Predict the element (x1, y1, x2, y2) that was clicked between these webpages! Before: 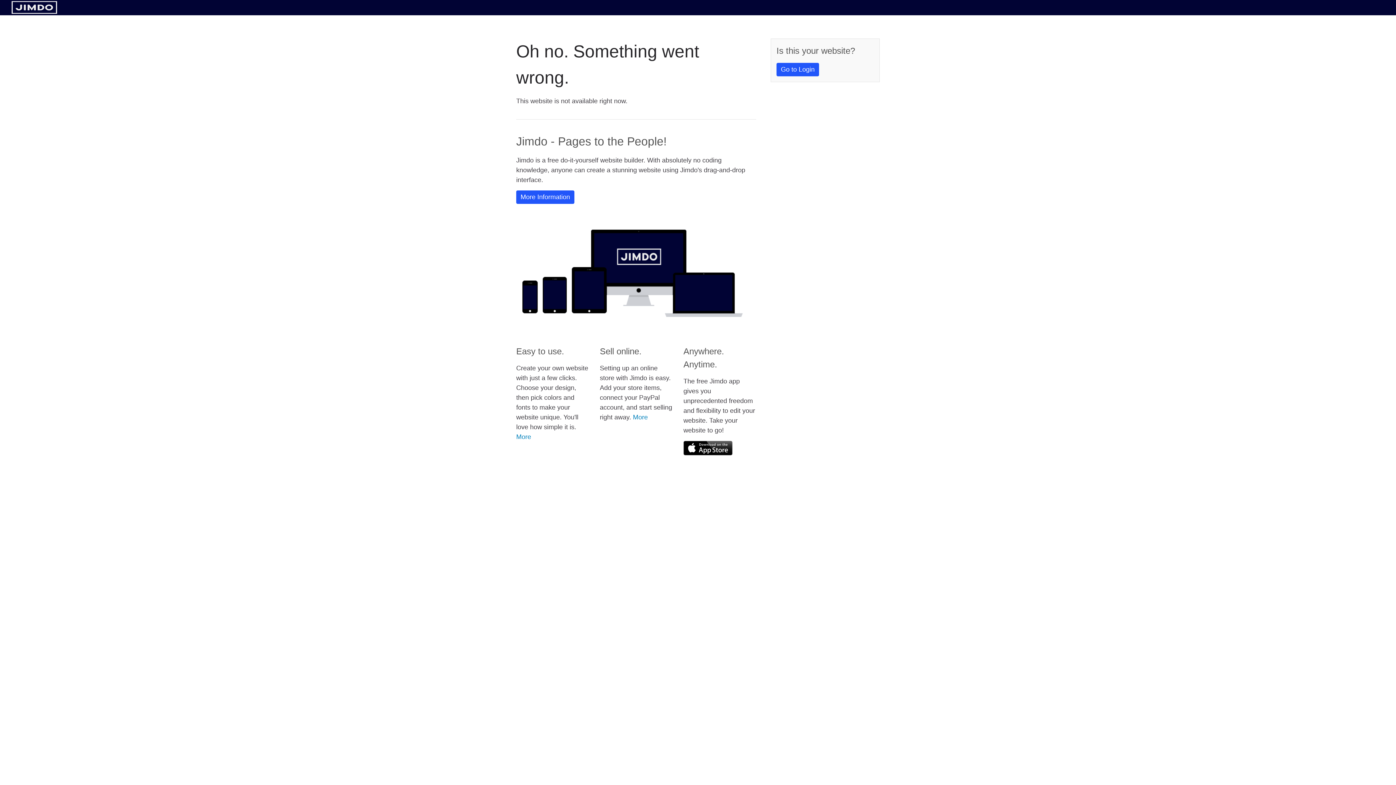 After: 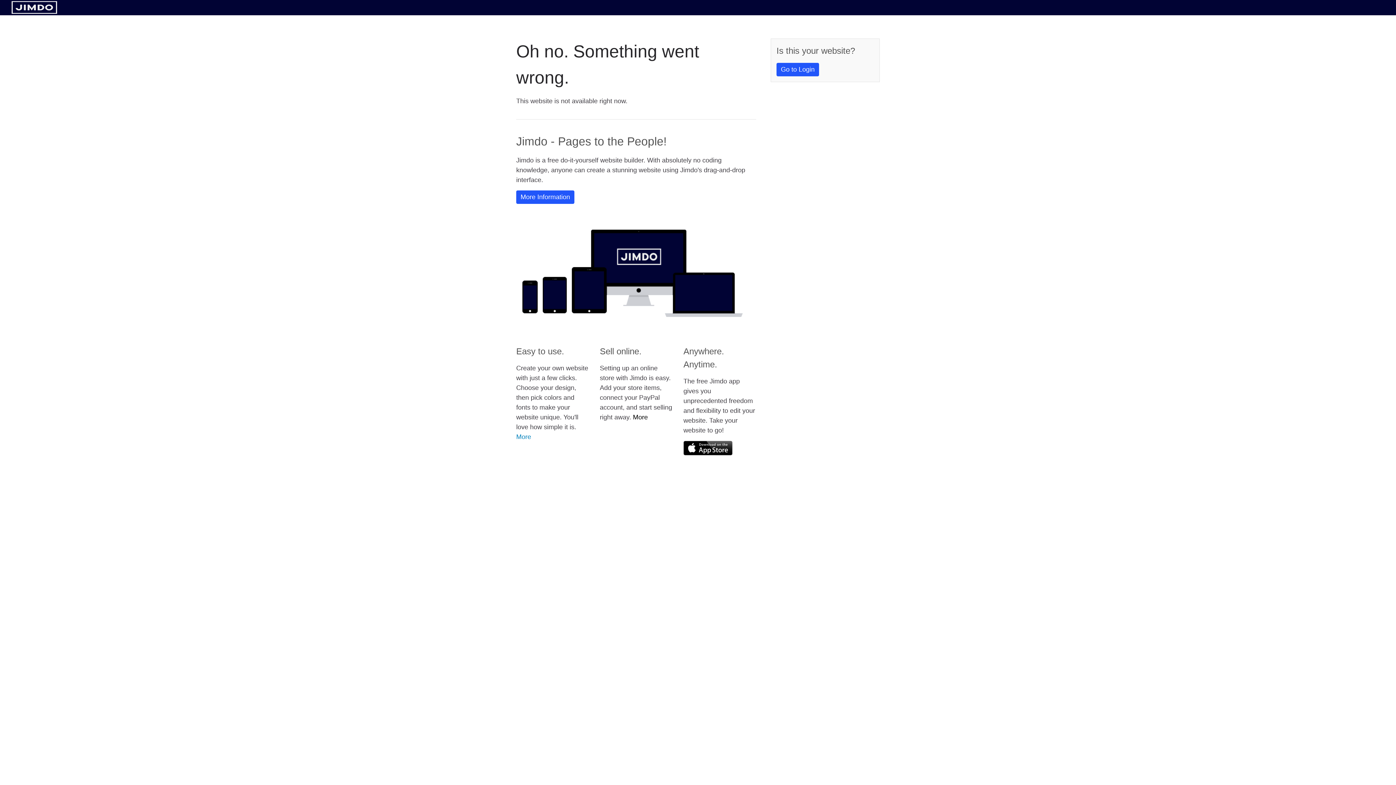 Action: label: More bbox: (633, 413, 648, 421)